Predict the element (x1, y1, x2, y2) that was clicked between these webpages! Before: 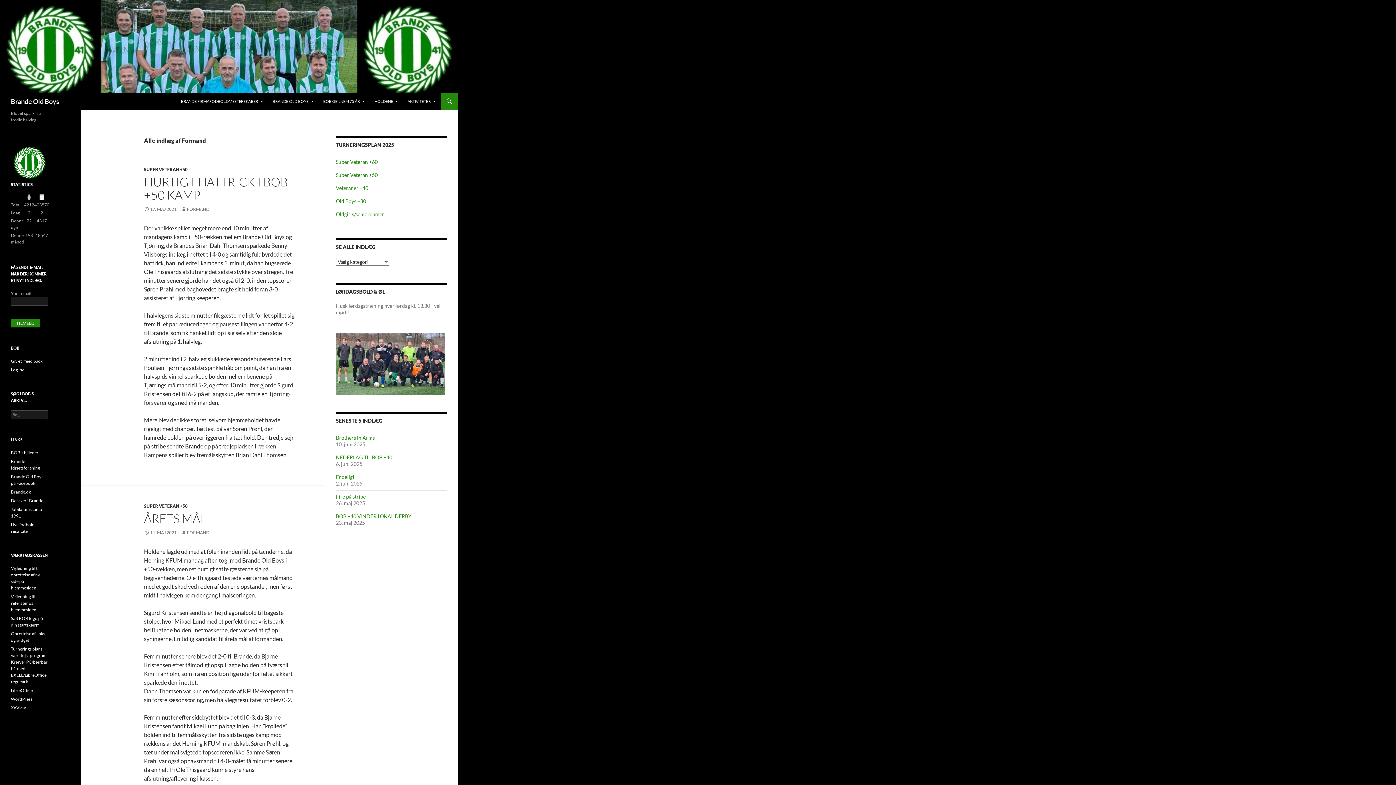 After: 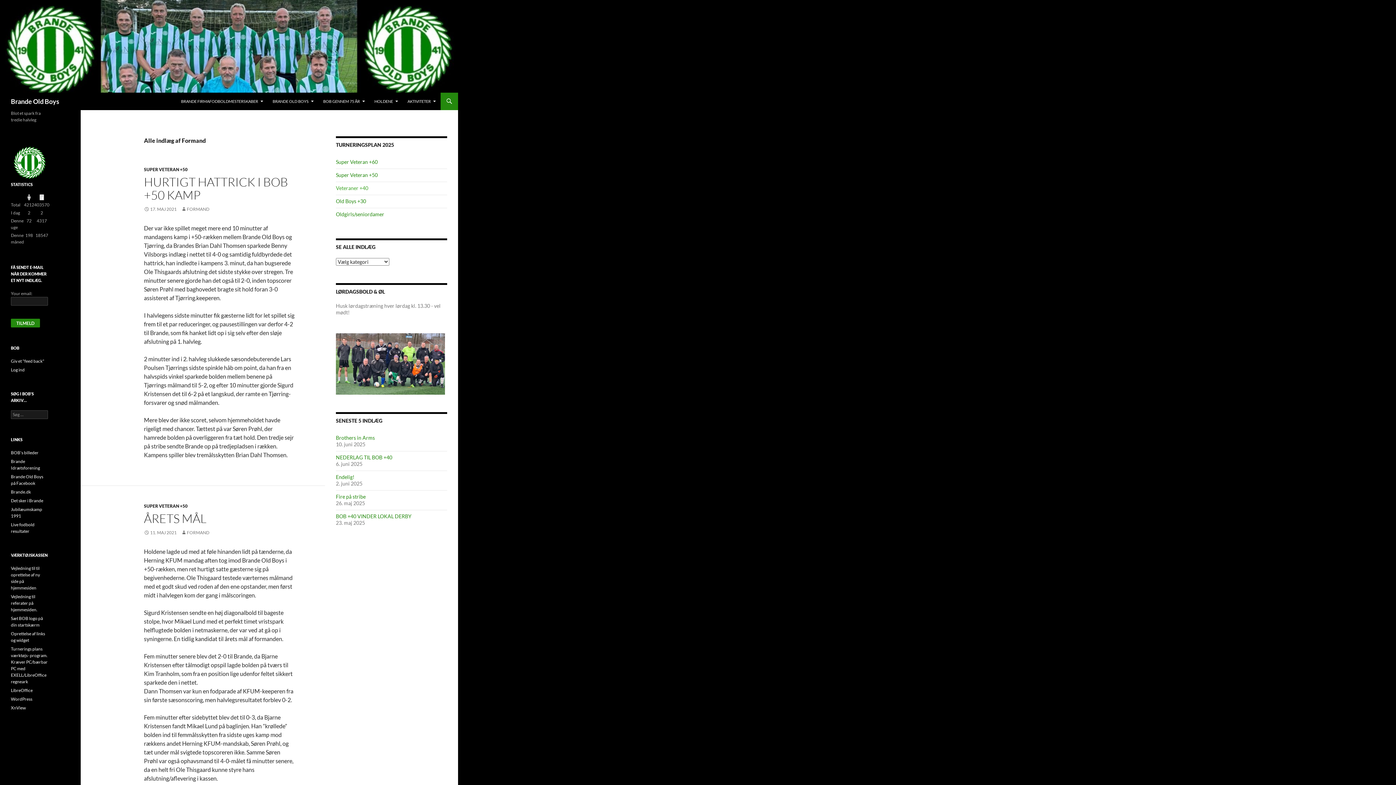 Action: label: Veteraner +40 bbox: (336, 185, 368, 191)